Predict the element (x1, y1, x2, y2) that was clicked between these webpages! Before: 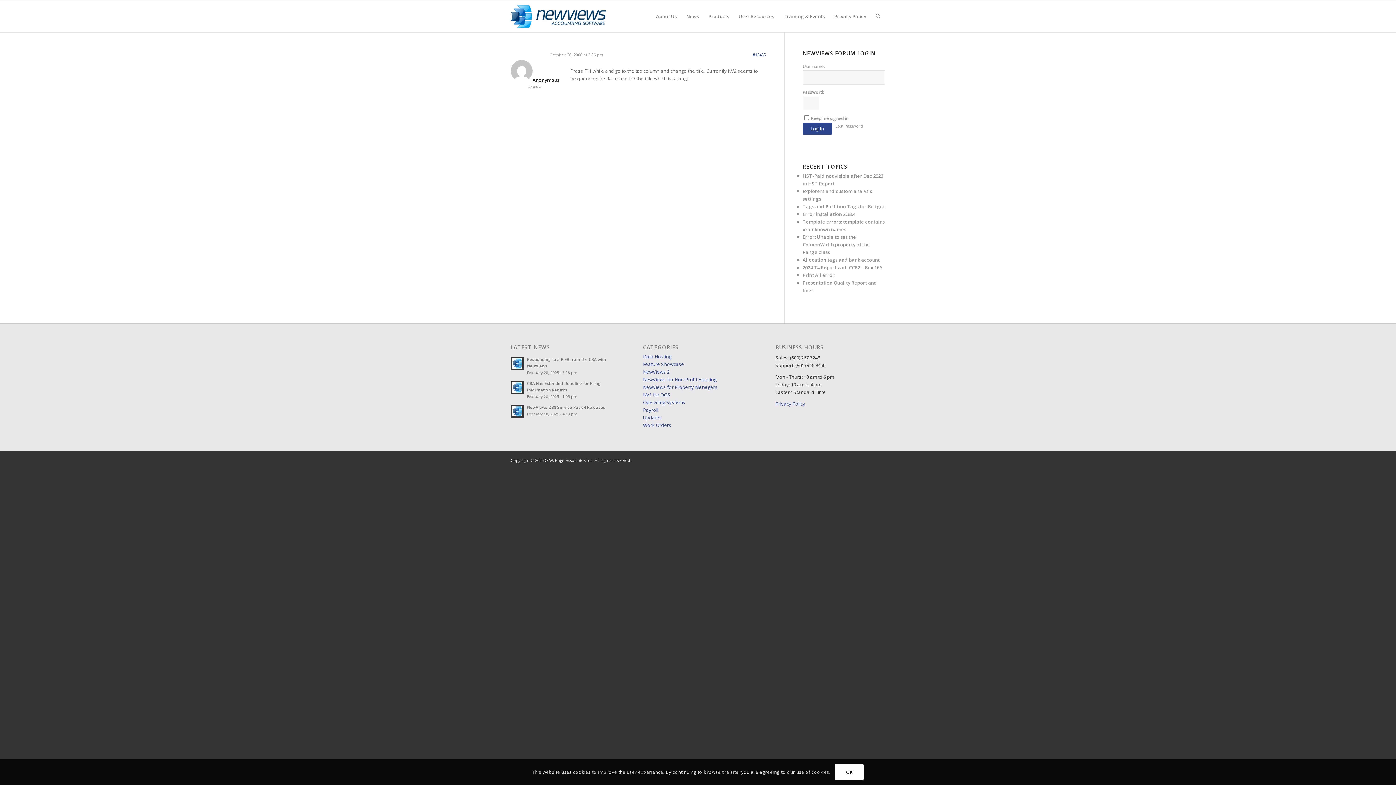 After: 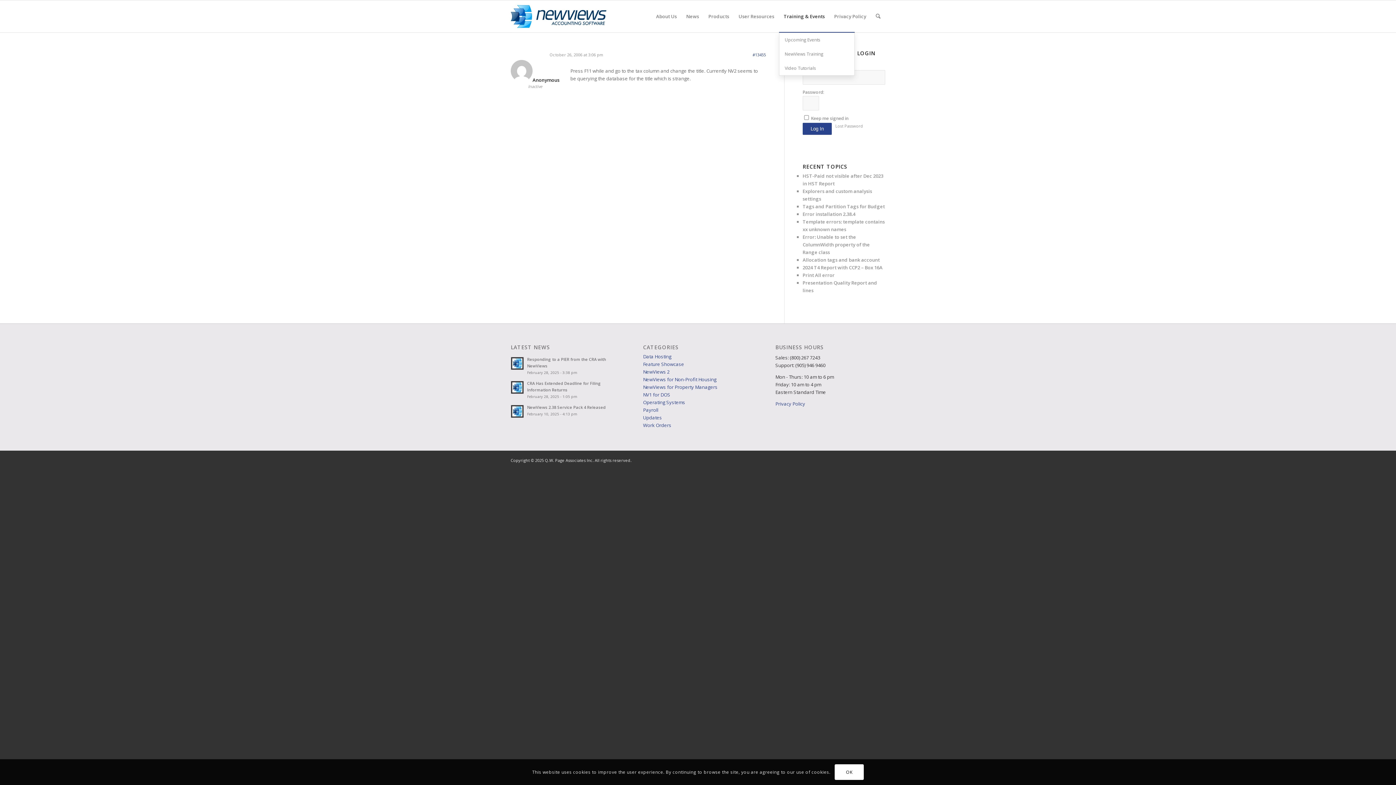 Action: label: Training & Events bbox: (779, 0, 829, 32)